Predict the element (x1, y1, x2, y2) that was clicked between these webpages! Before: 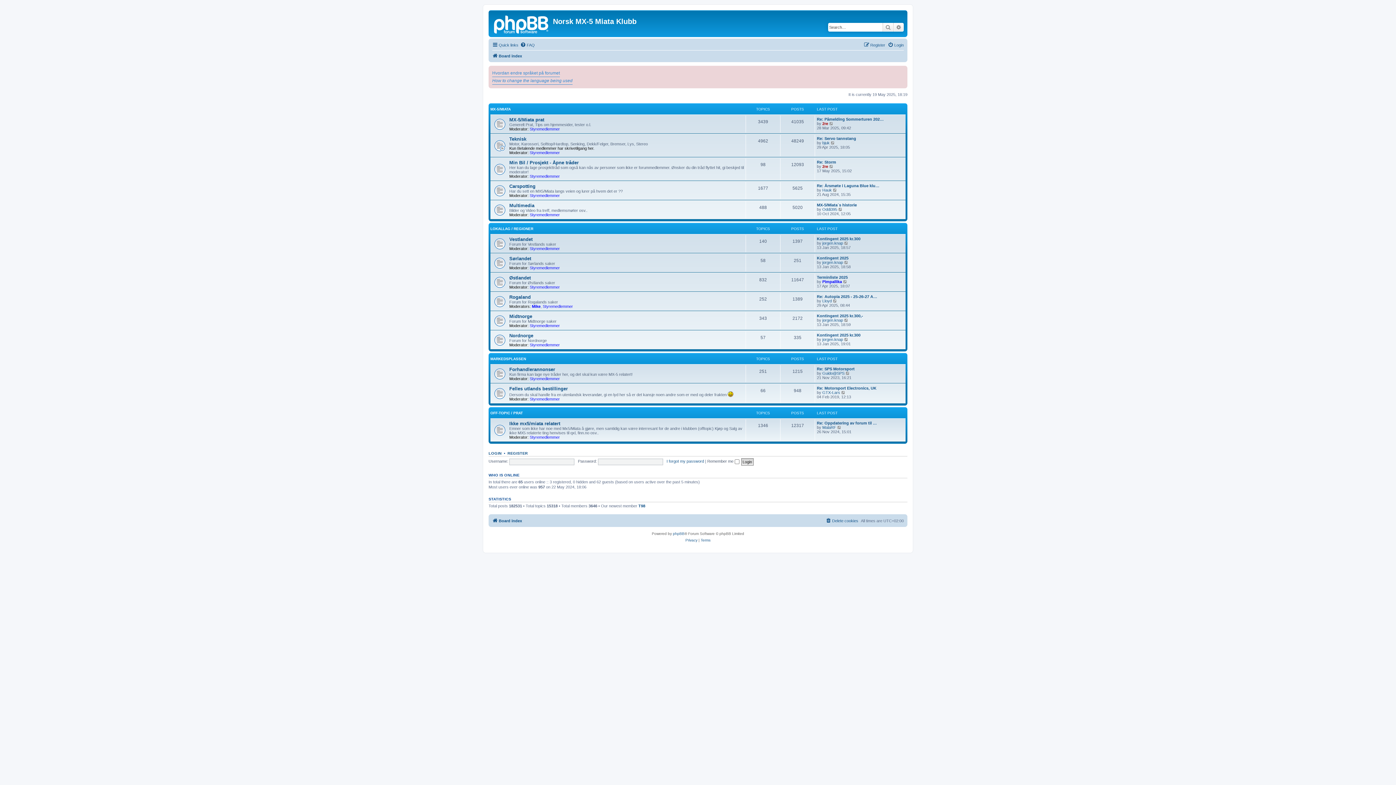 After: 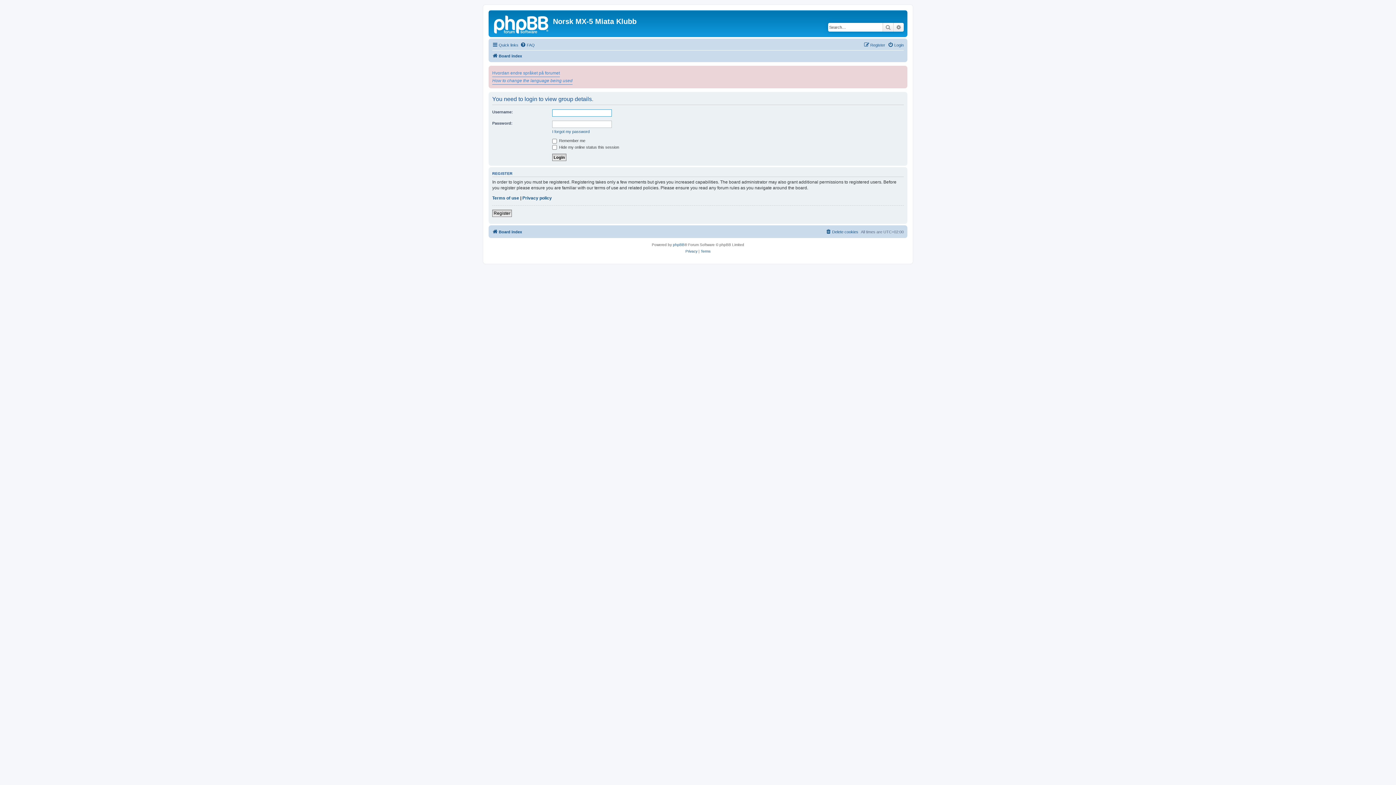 Action: label: Styremedlemmer bbox: (529, 284, 560, 289)